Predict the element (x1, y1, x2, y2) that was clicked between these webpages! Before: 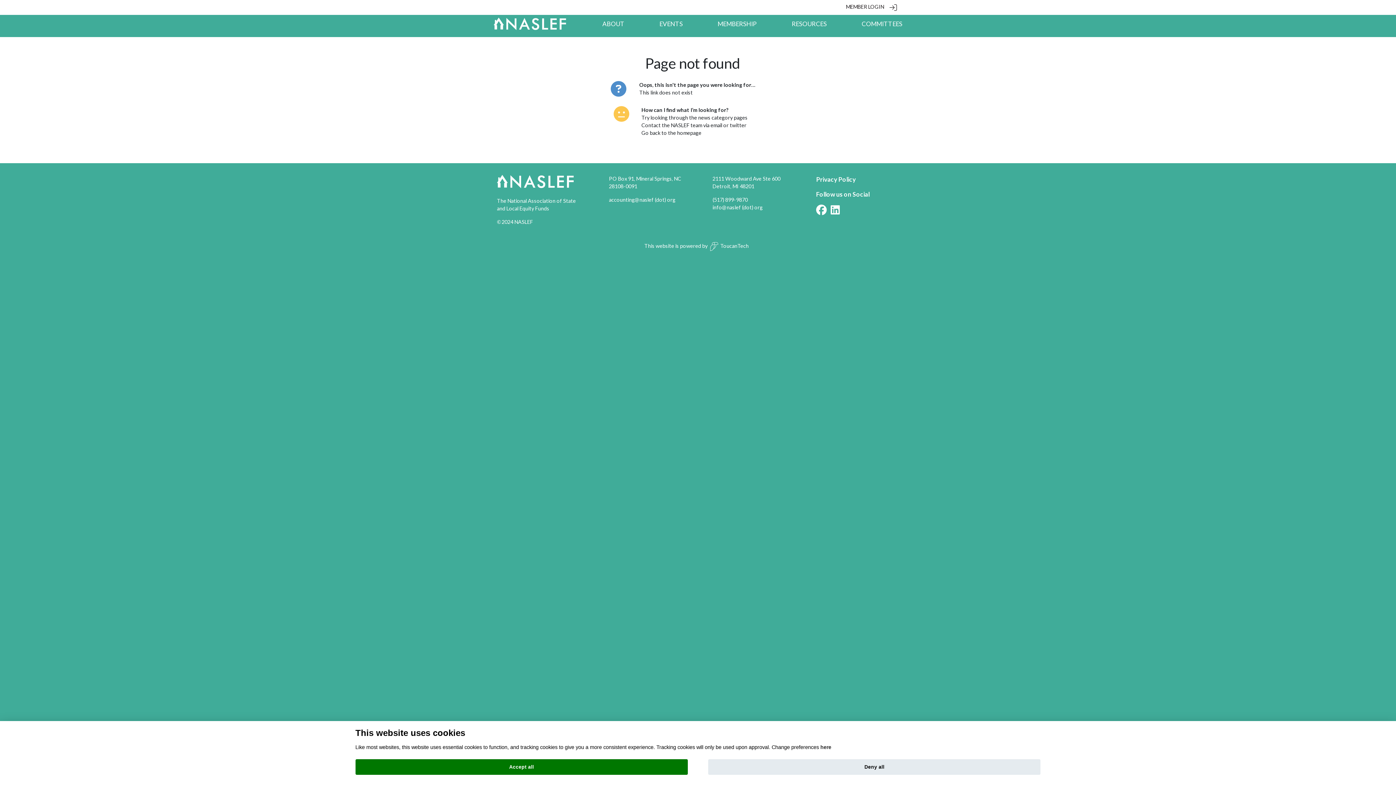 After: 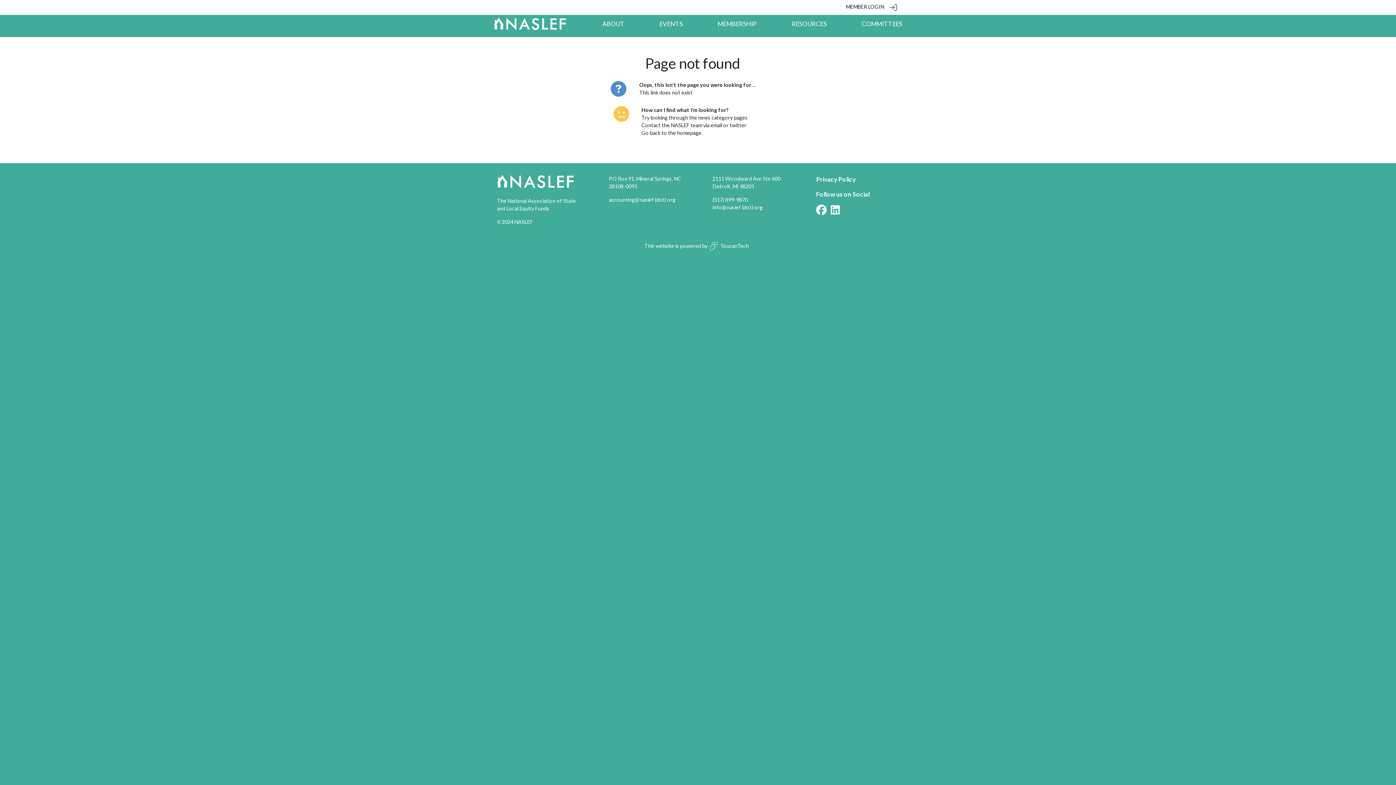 Action: label: Accept all bbox: (355, 759, 687, 775)